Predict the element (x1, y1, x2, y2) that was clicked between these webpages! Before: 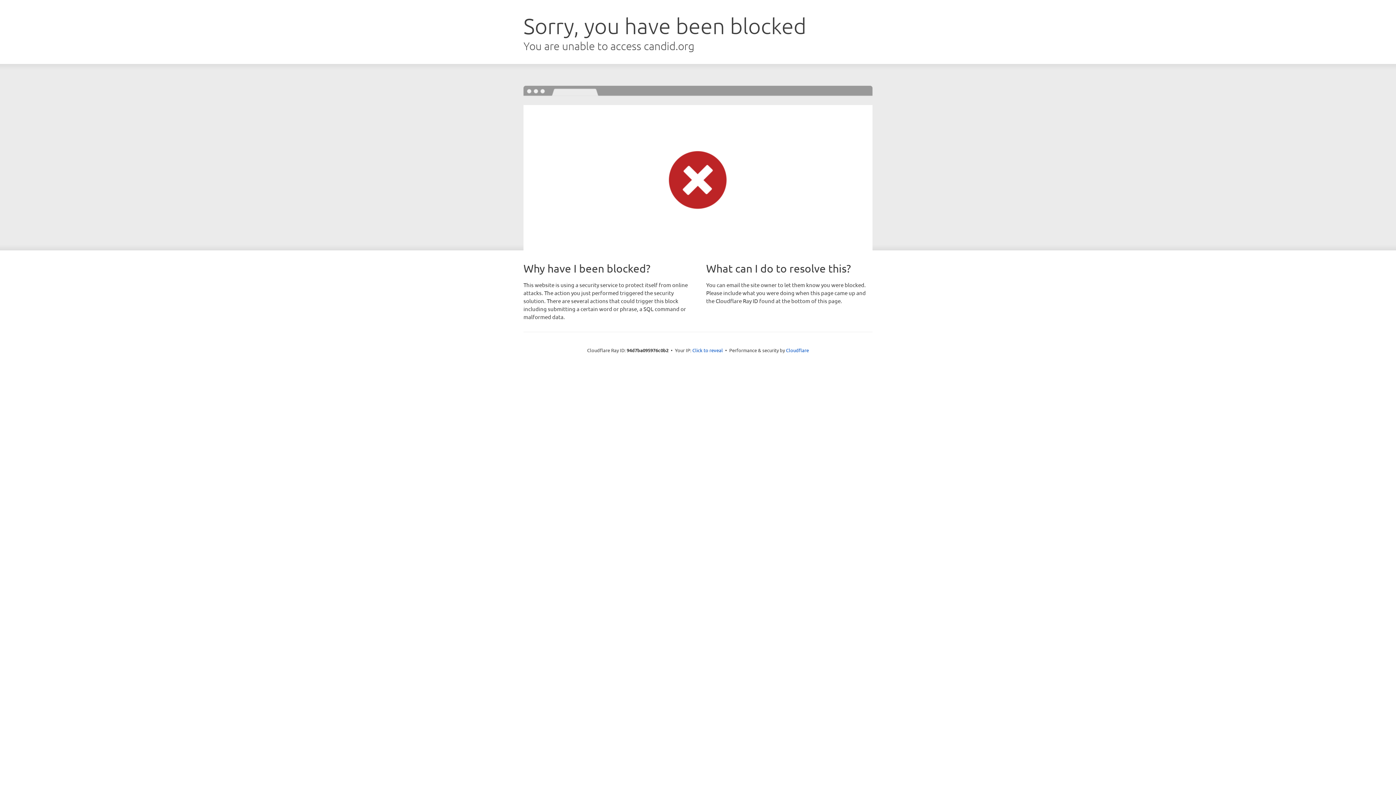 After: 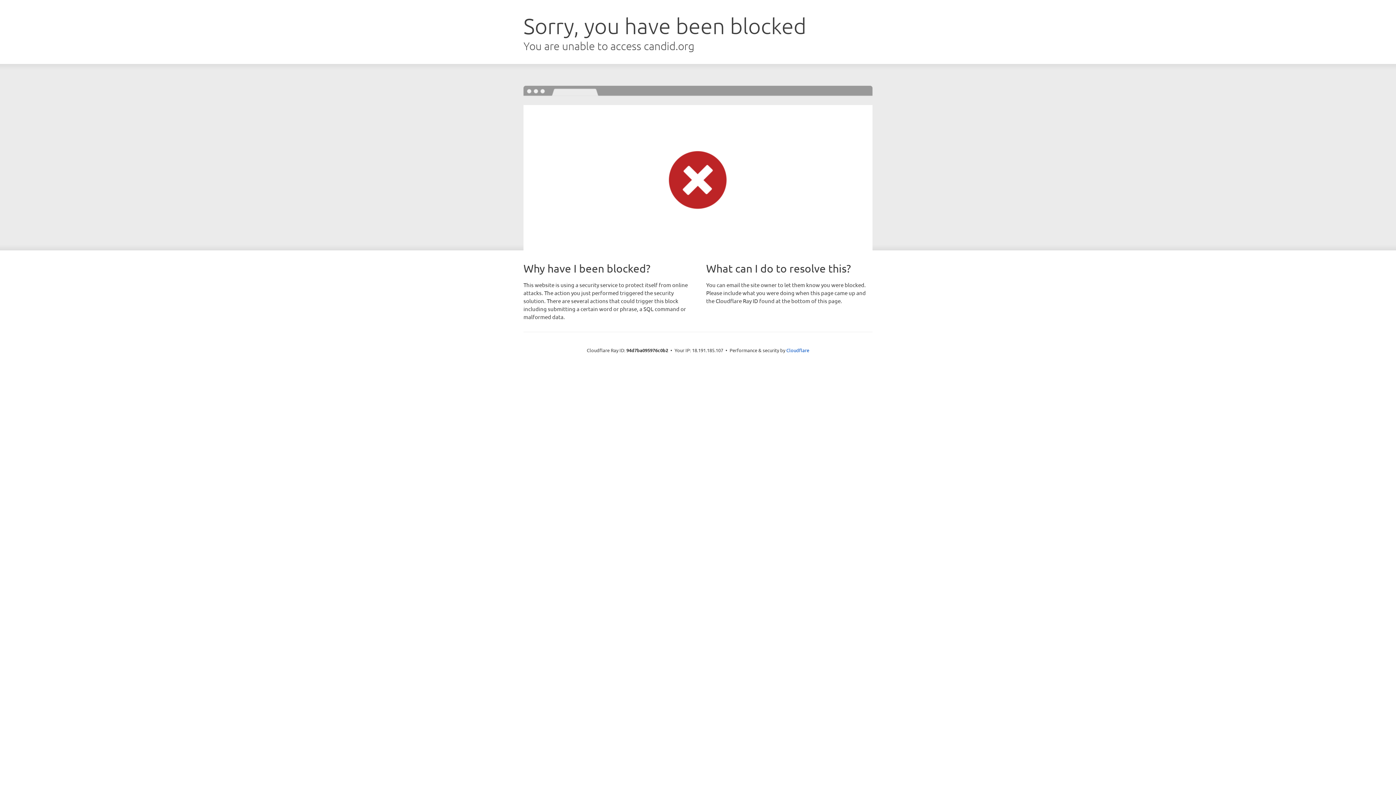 Action: bbox: (692, 346, 723, 353) label: Click to reveal